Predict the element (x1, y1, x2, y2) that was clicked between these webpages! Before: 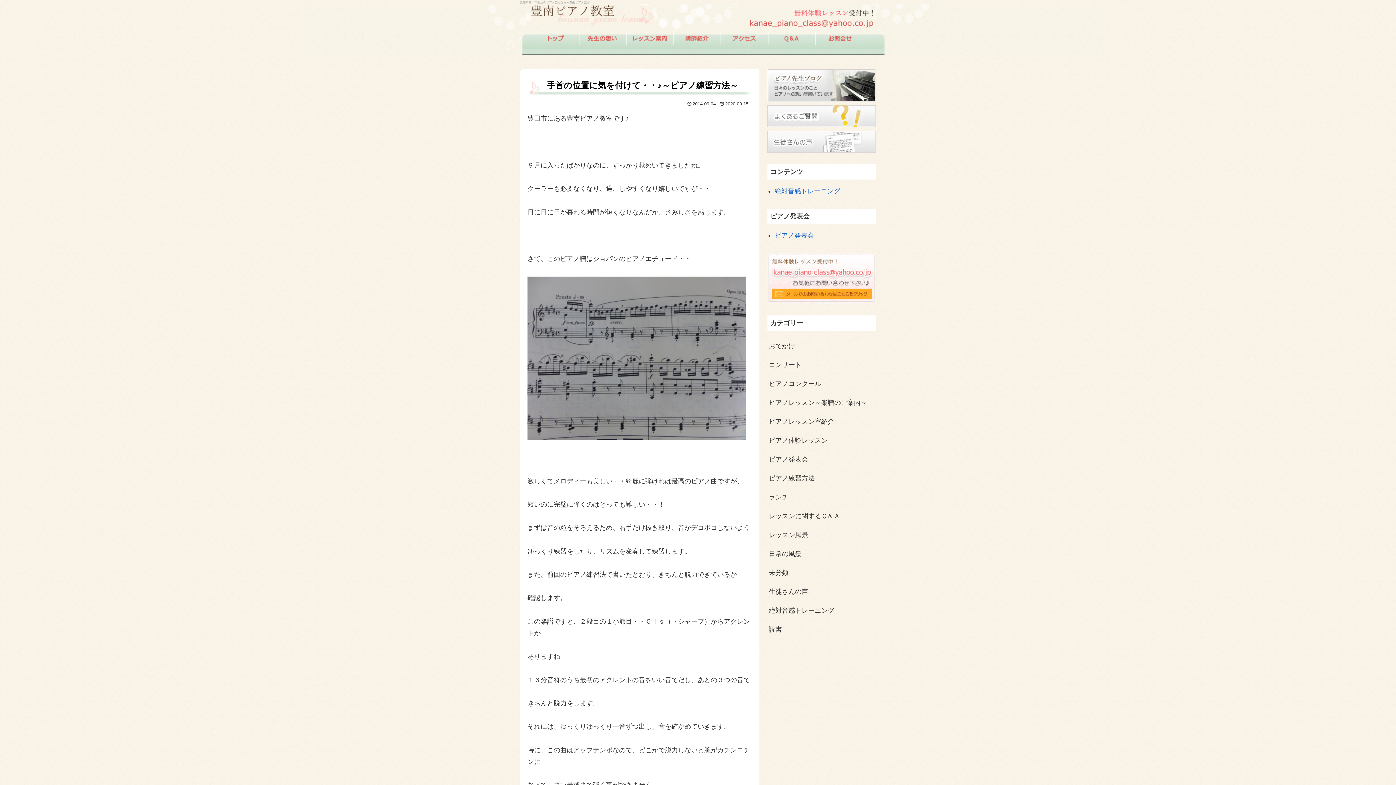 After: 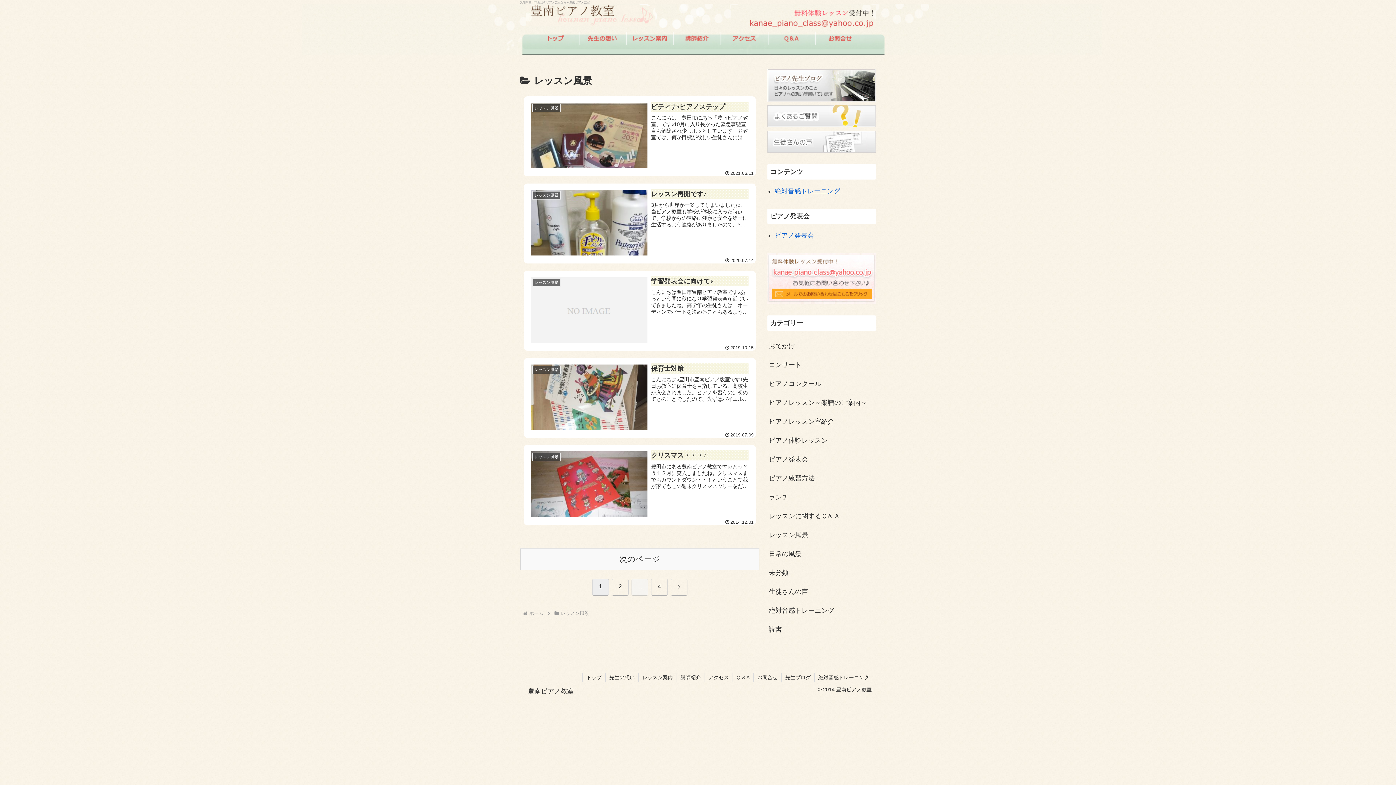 Action: bbox: (767, 525, 876, 544) label: レッスン風景